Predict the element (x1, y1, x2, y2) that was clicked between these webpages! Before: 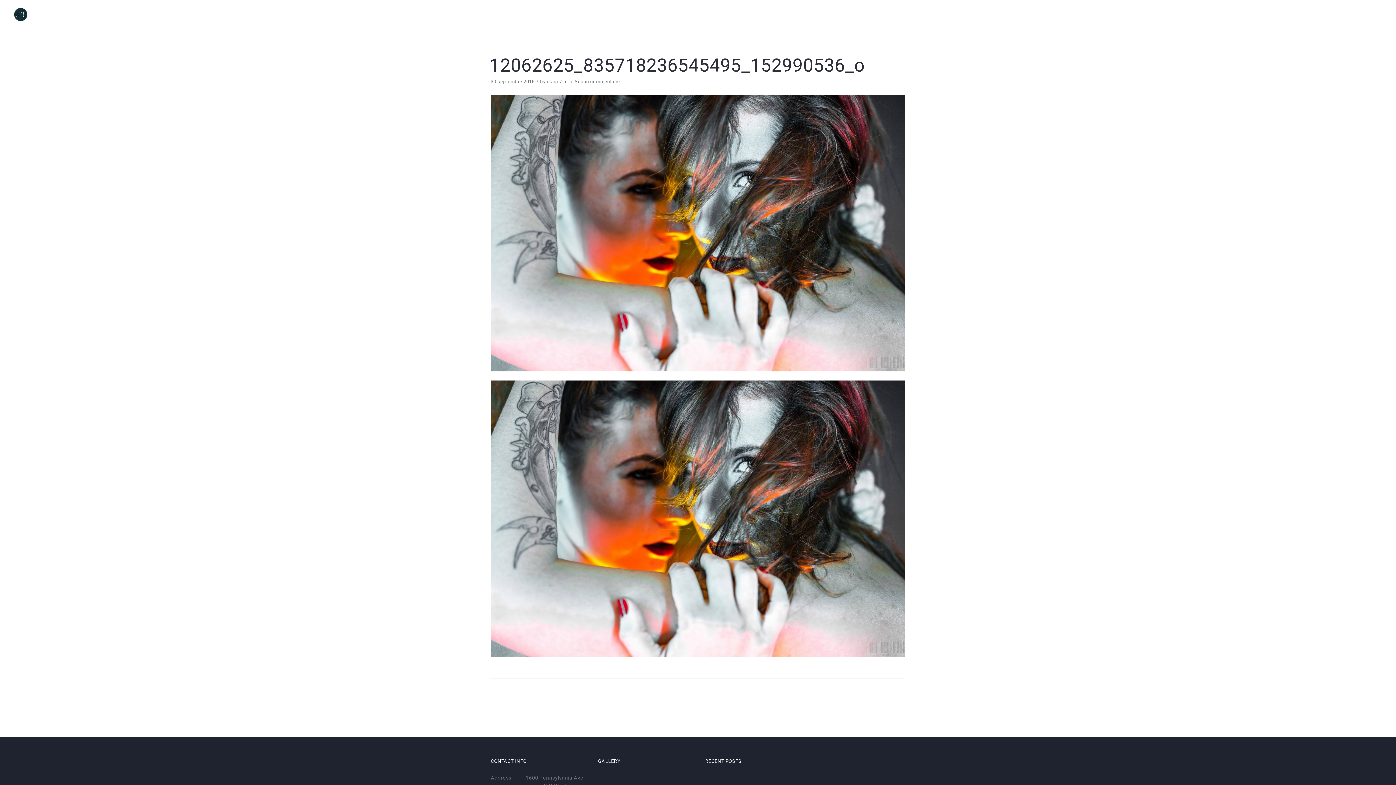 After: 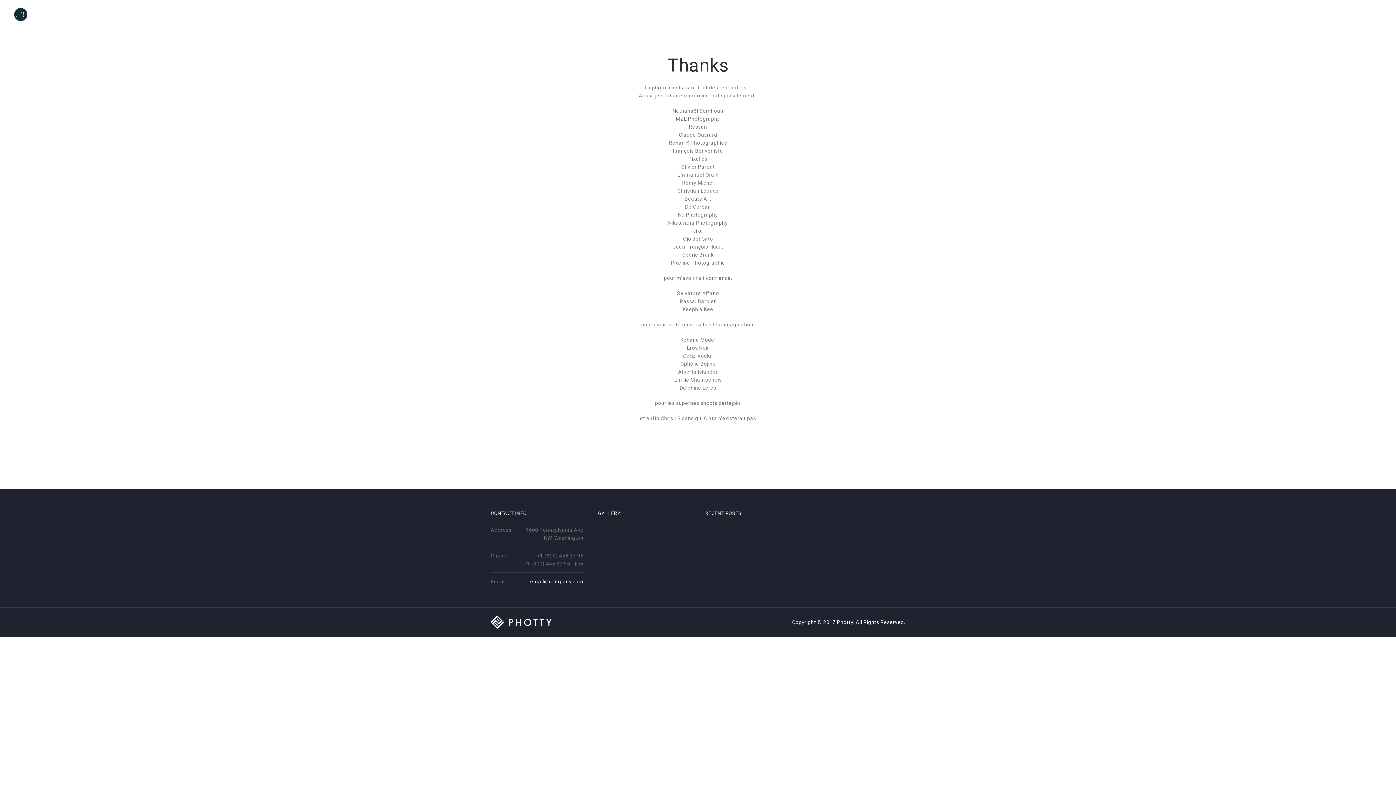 Action: bbox: (1359, 0, 1380, 29) label: THANKS